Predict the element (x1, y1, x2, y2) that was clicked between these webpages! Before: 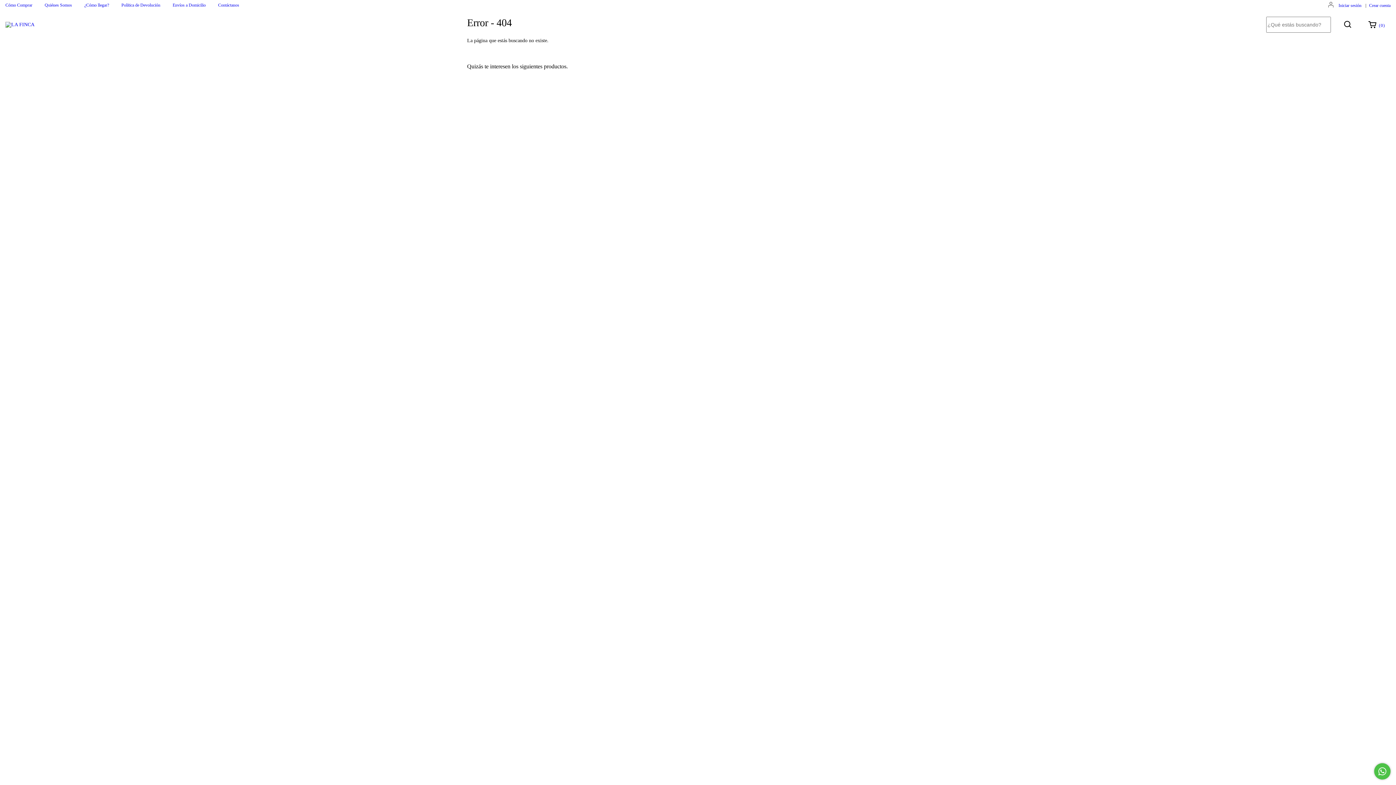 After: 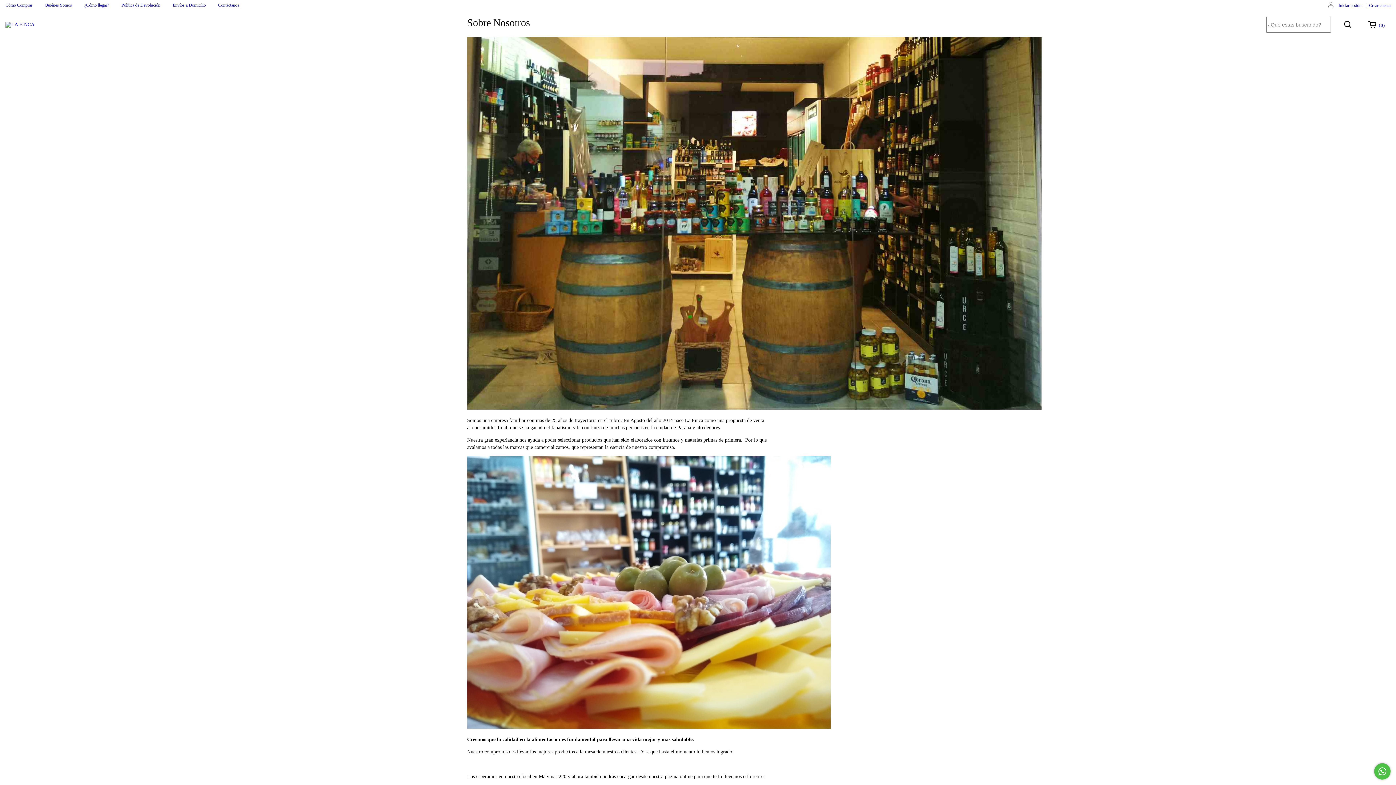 Action: bbox: (44, 2, 72, 7) label: Quiénes Somos